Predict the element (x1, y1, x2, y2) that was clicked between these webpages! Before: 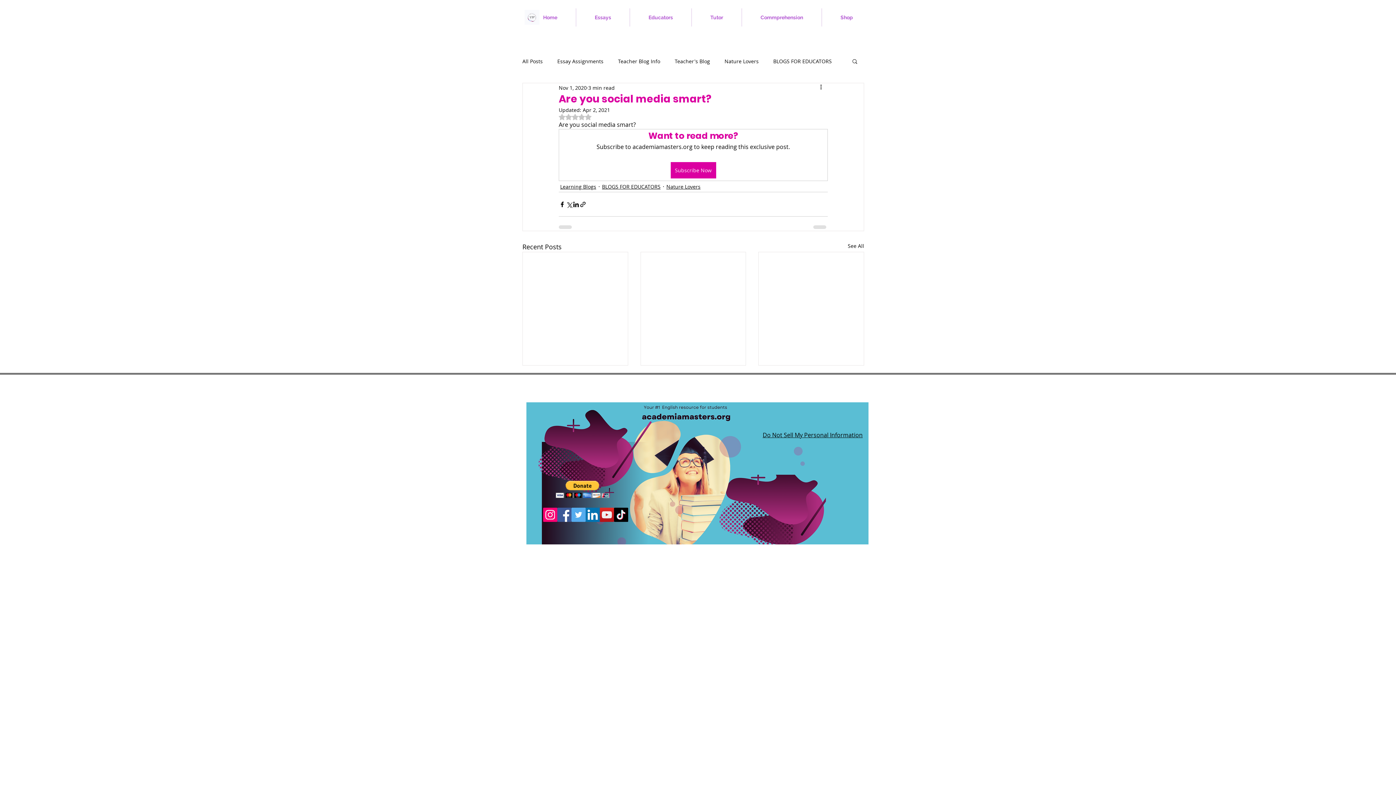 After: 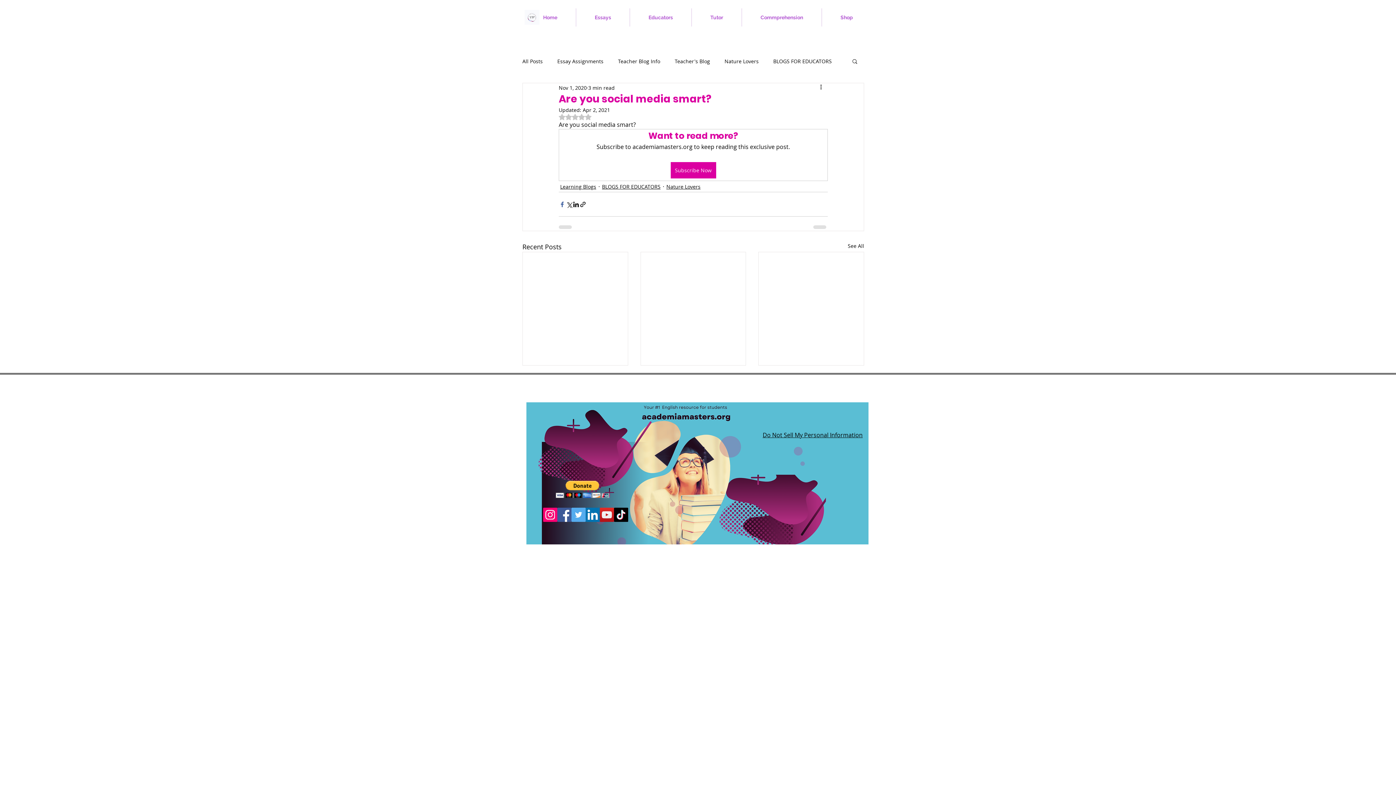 Action: bbox: (558, 200, 565, 207) label: Share via Facebook